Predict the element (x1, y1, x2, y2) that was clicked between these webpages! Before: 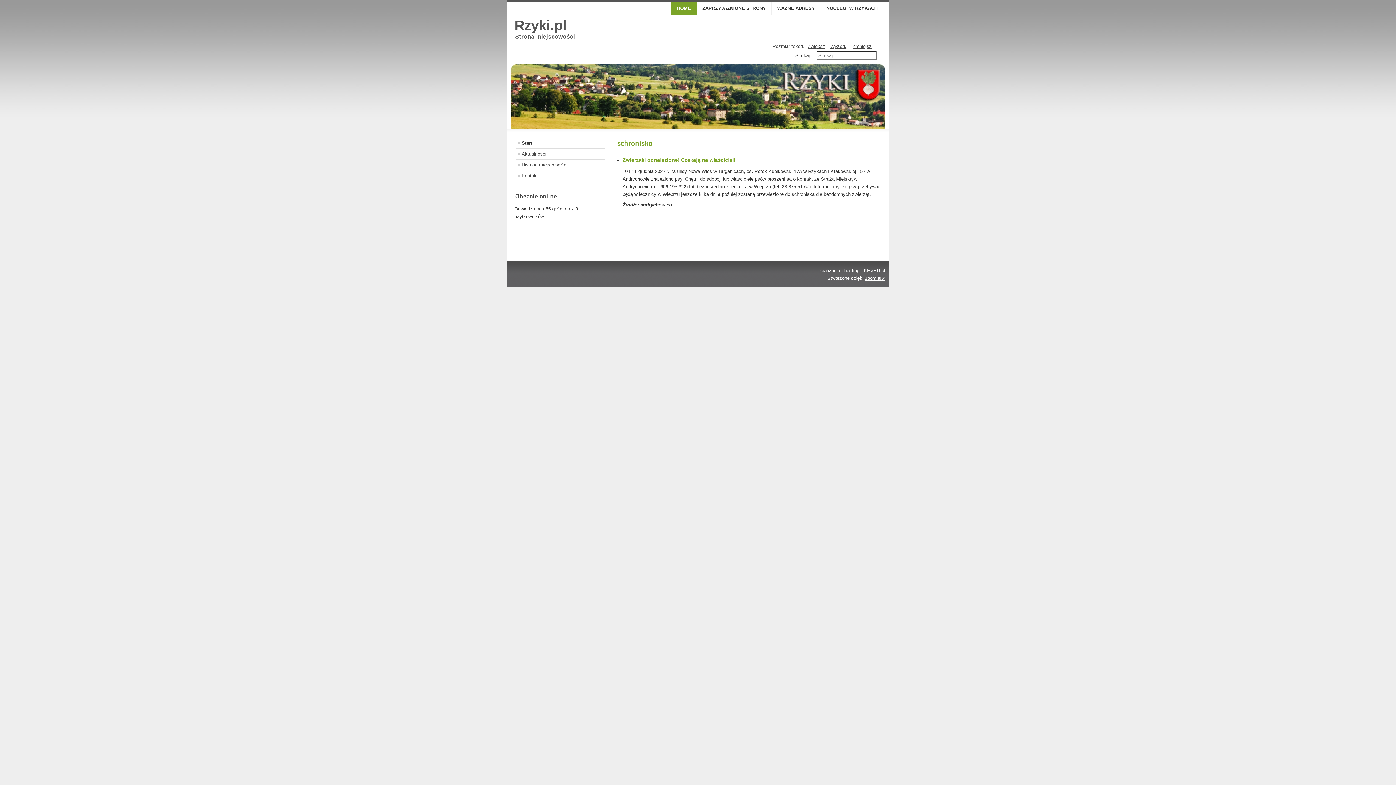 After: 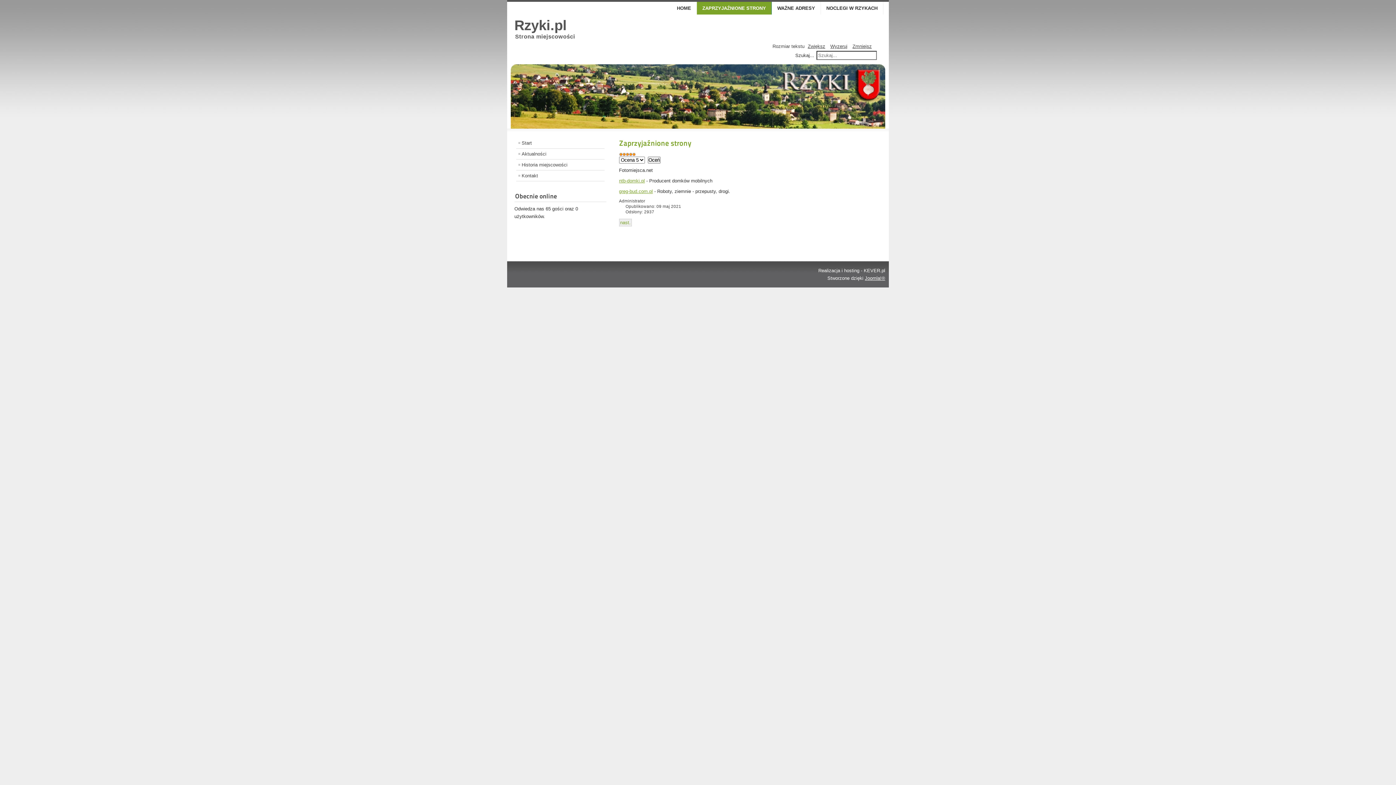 Action: label: ZAPRZYJAŹNIONE STRONY bbox: (697, 1, 772, 14)